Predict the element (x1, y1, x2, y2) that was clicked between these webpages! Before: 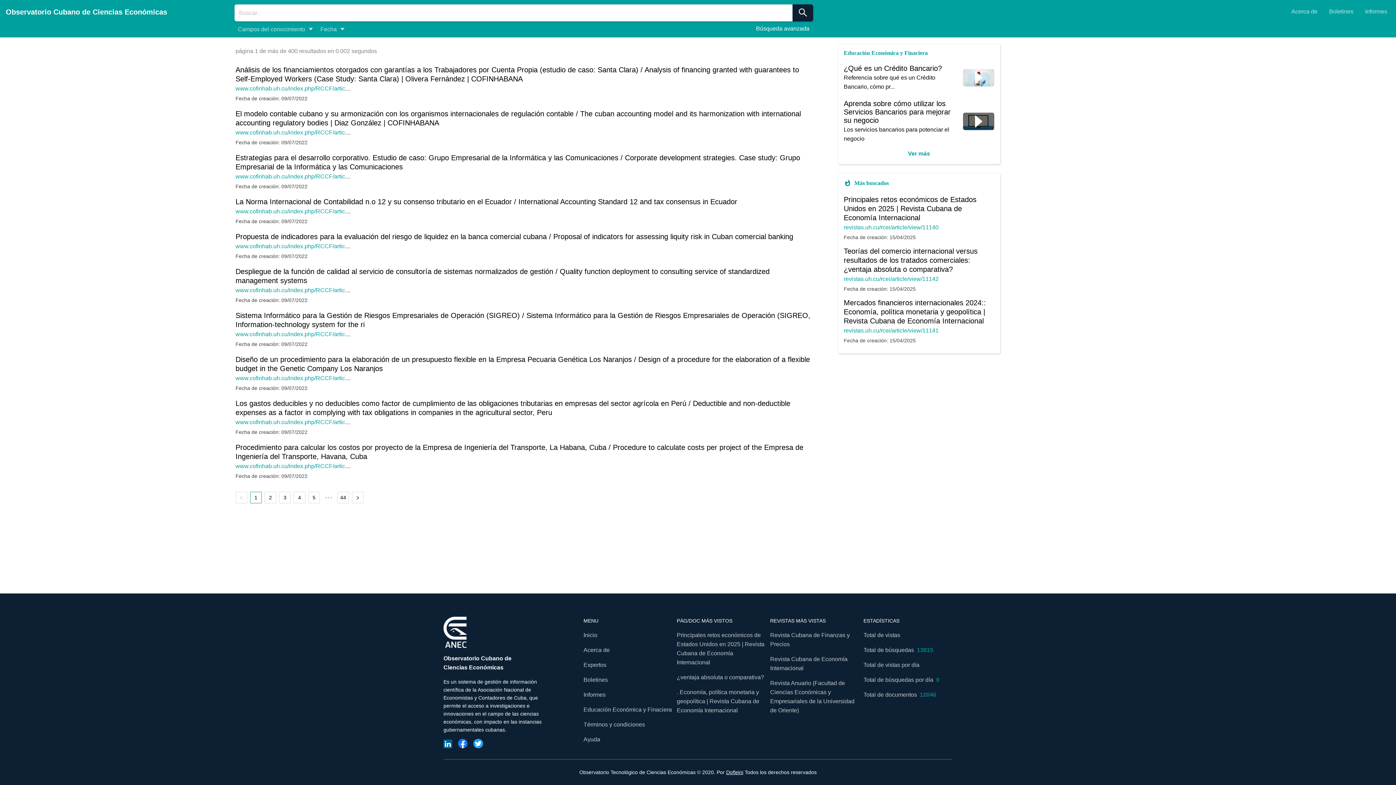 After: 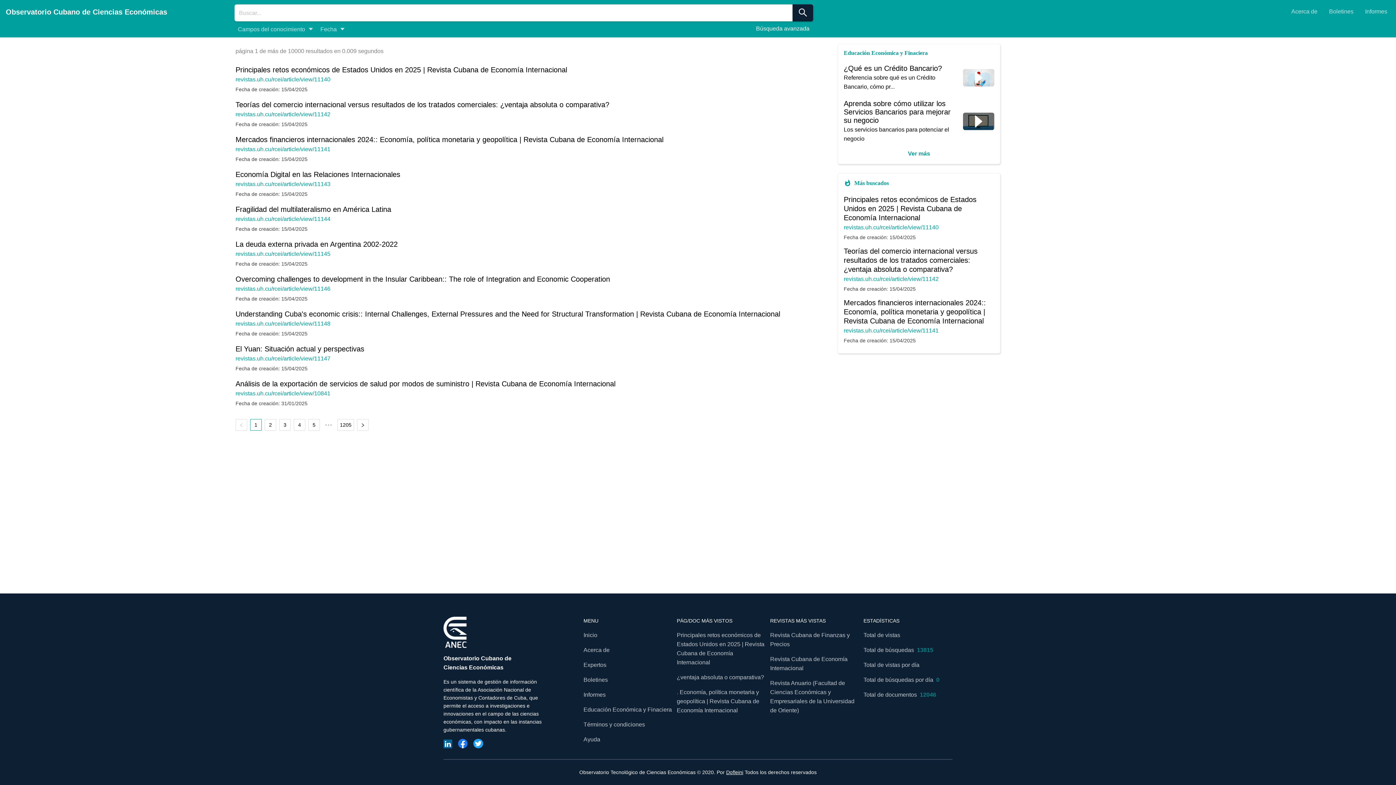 Action: bbox: (792, 4, 813, 21)